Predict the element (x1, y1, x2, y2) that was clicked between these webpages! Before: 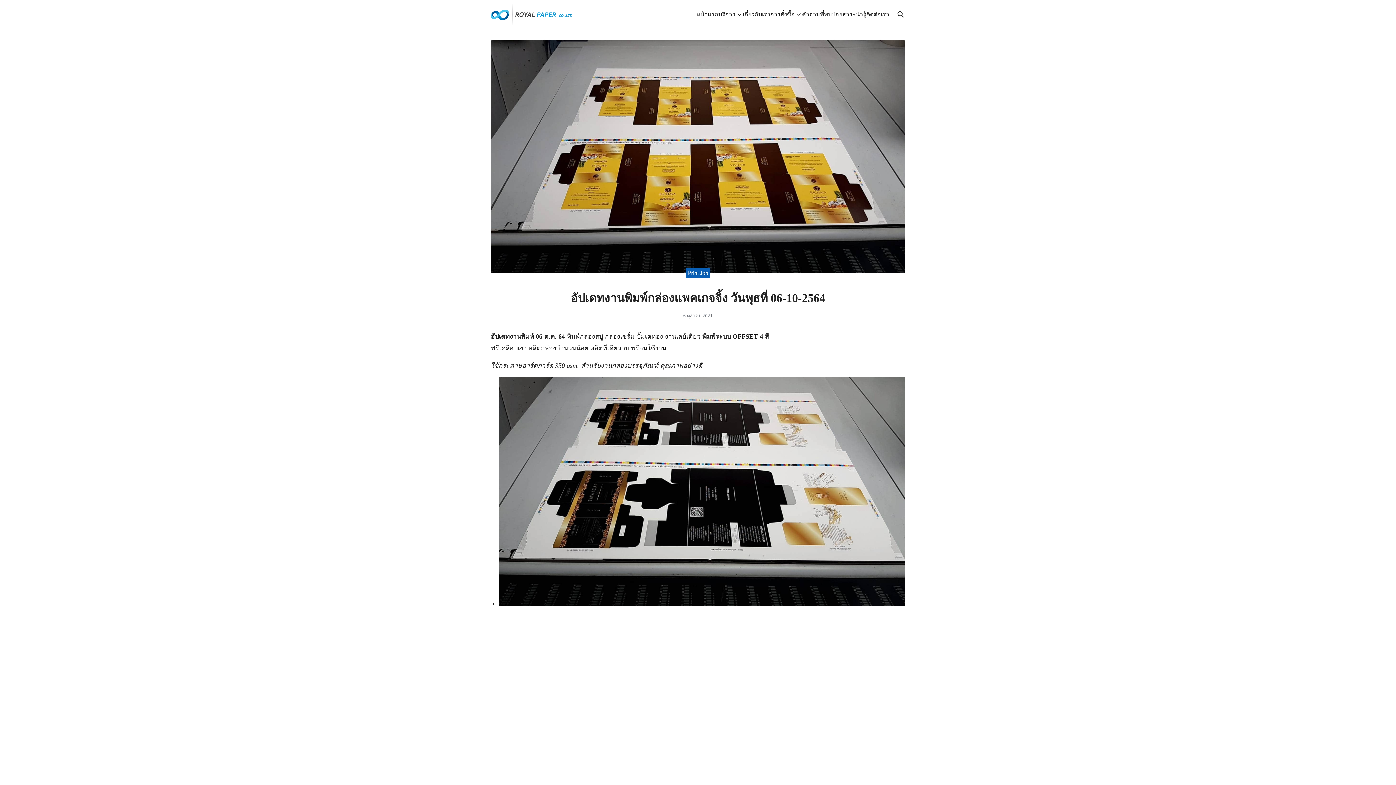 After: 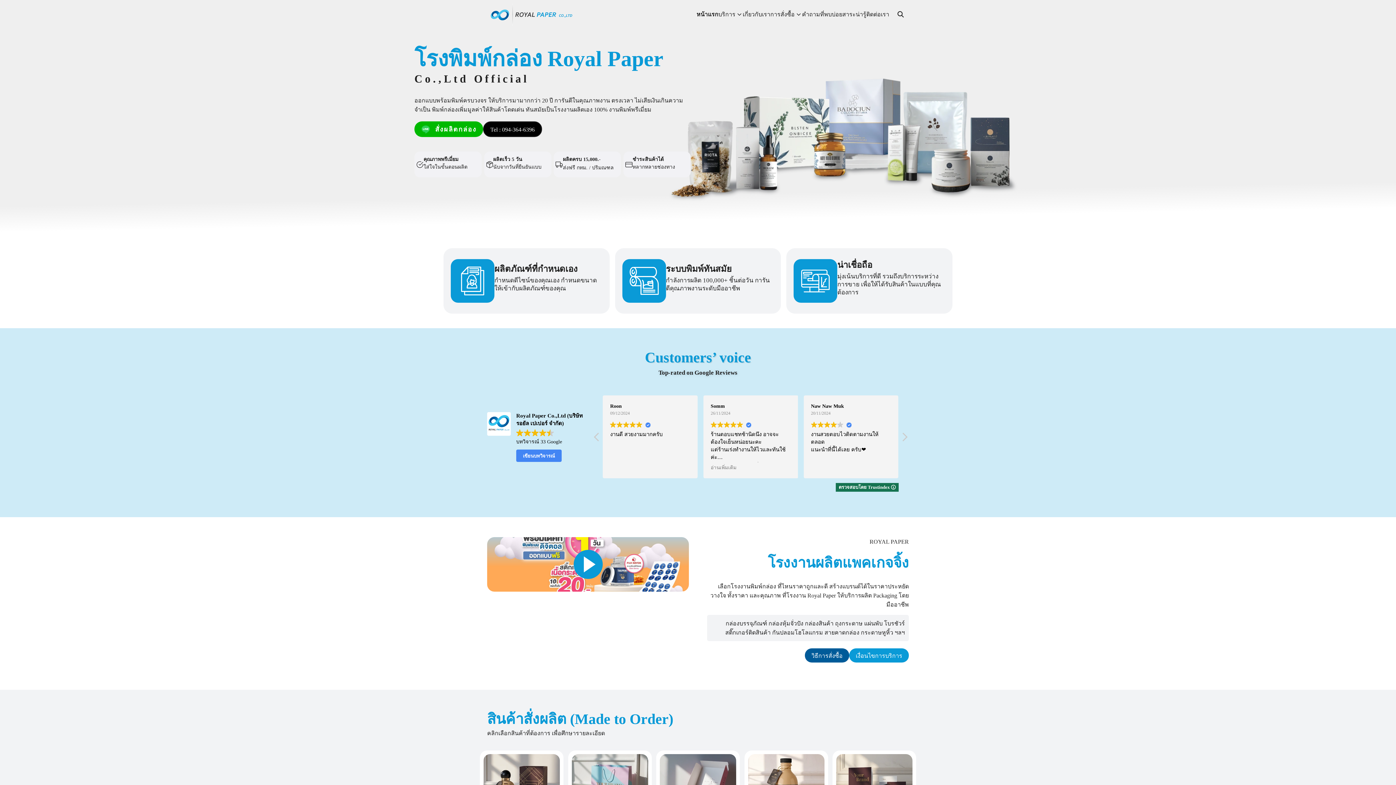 Action: bbox: (490, 3, 572, 25)